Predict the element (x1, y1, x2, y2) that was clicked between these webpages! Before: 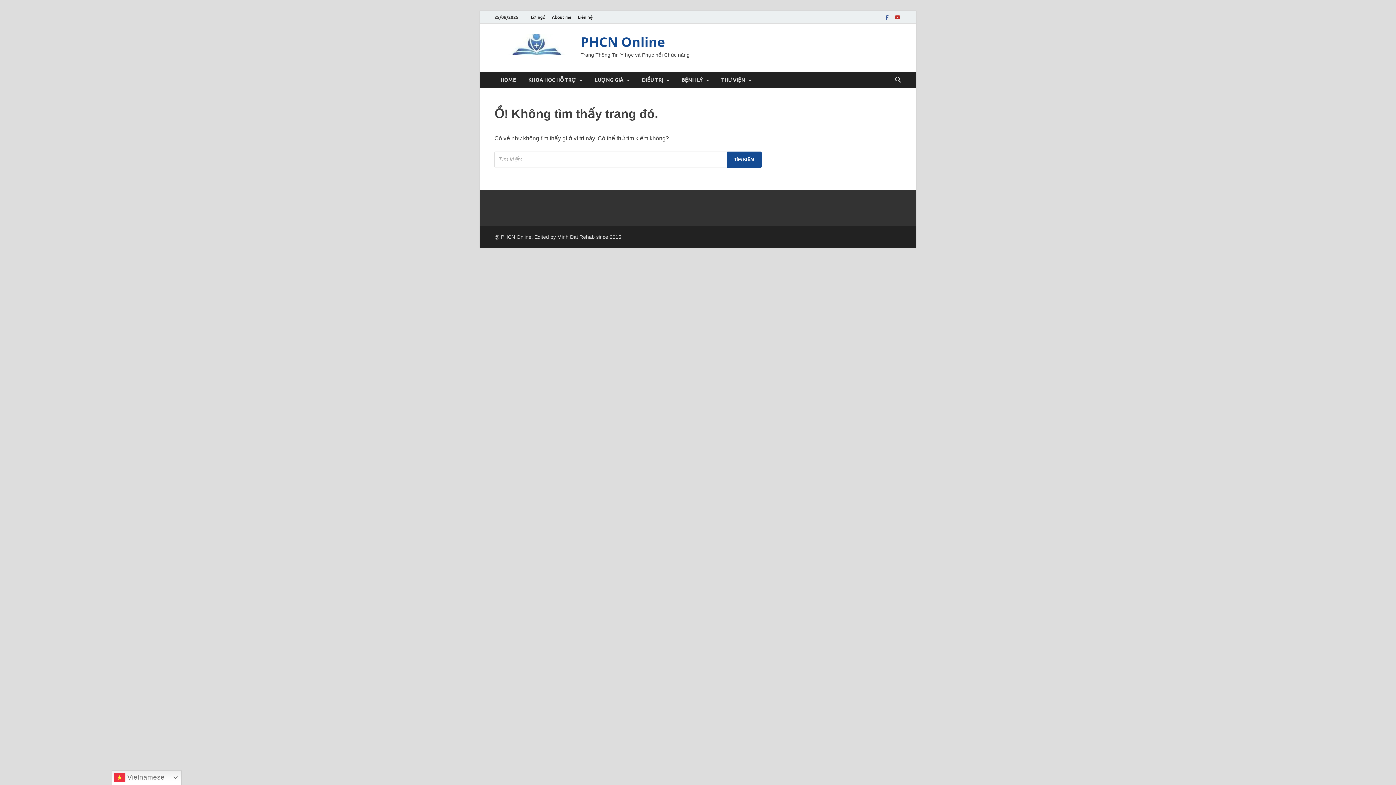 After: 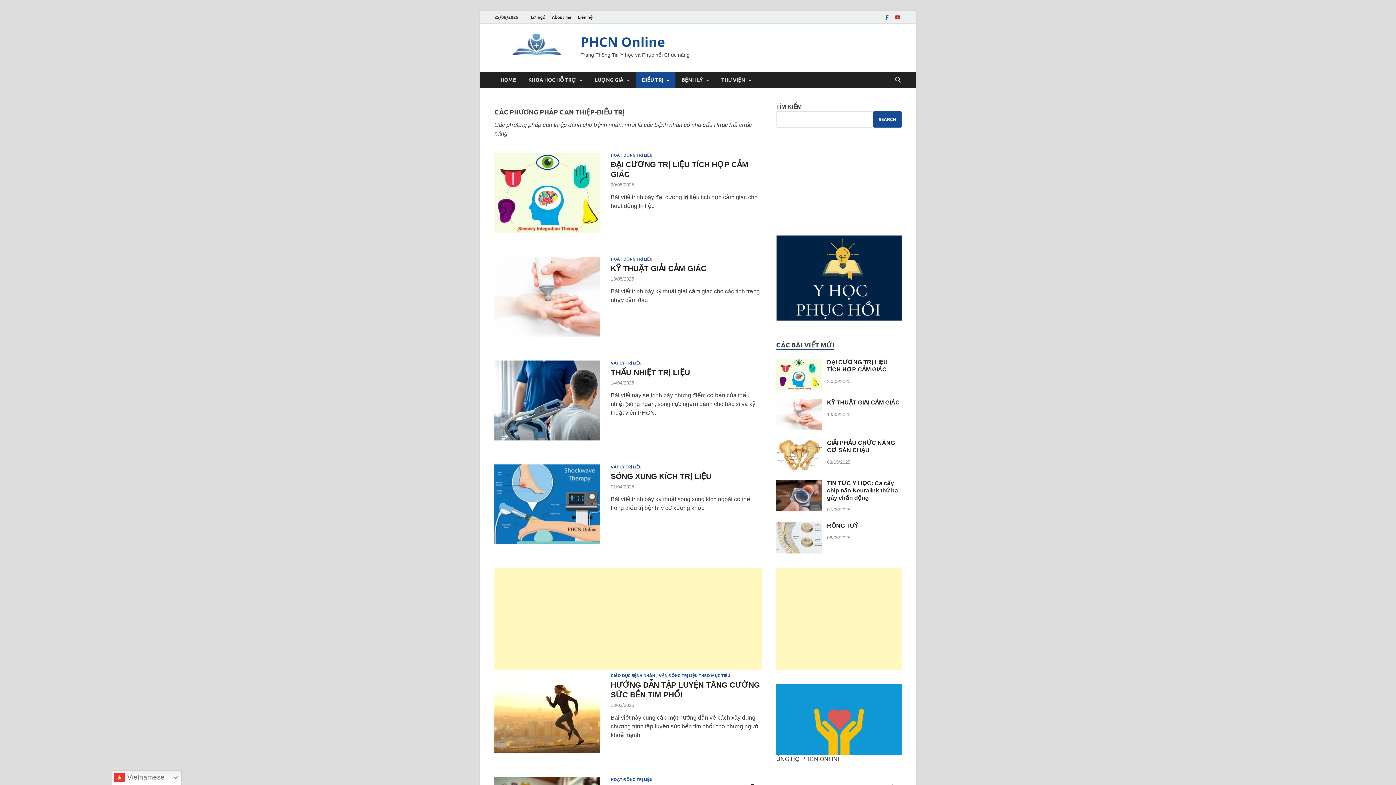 Action: bbox: (636, 71, 675, 88) label: ĐIỀU TRỊ